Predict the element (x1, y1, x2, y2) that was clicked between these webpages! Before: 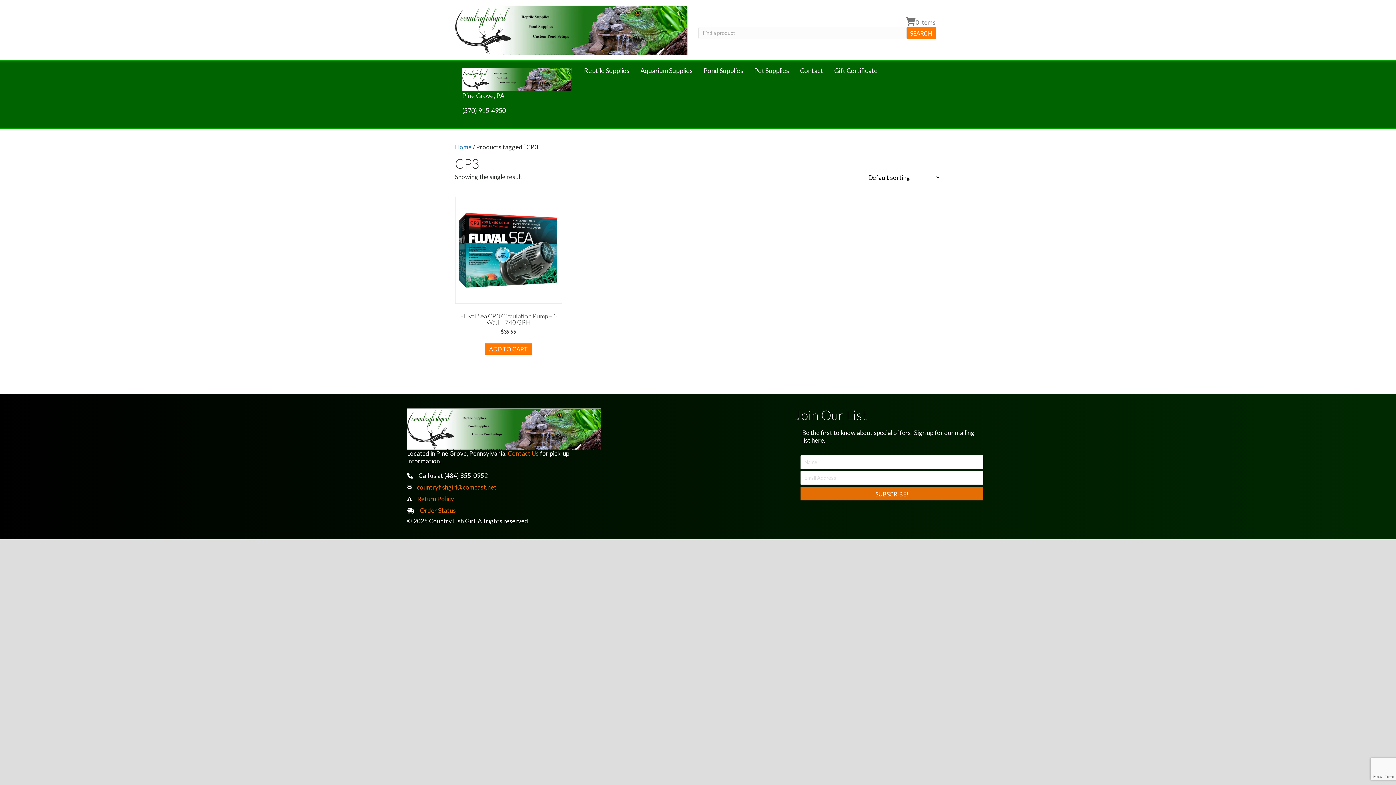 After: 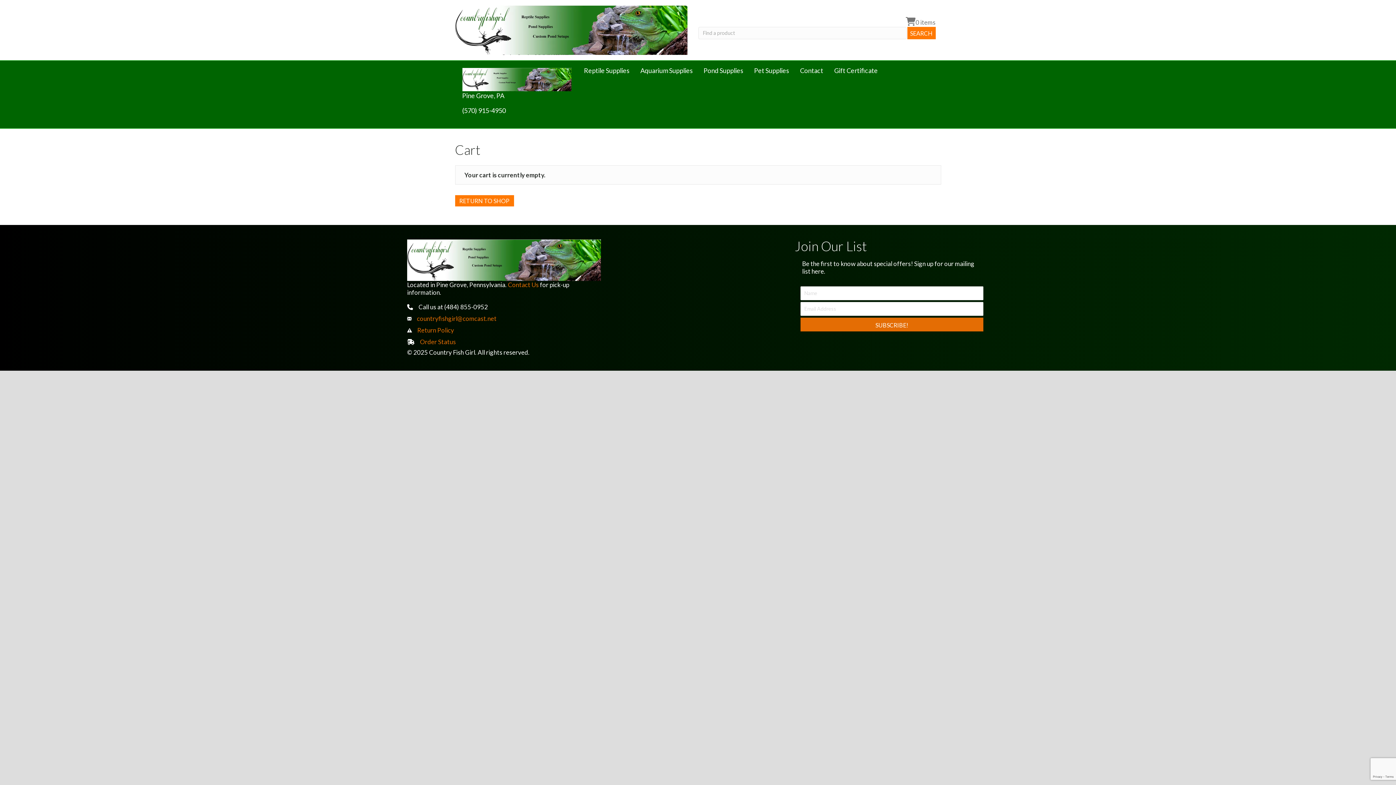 Action: label: 0 items bbox: (906, 18, 935, 26)